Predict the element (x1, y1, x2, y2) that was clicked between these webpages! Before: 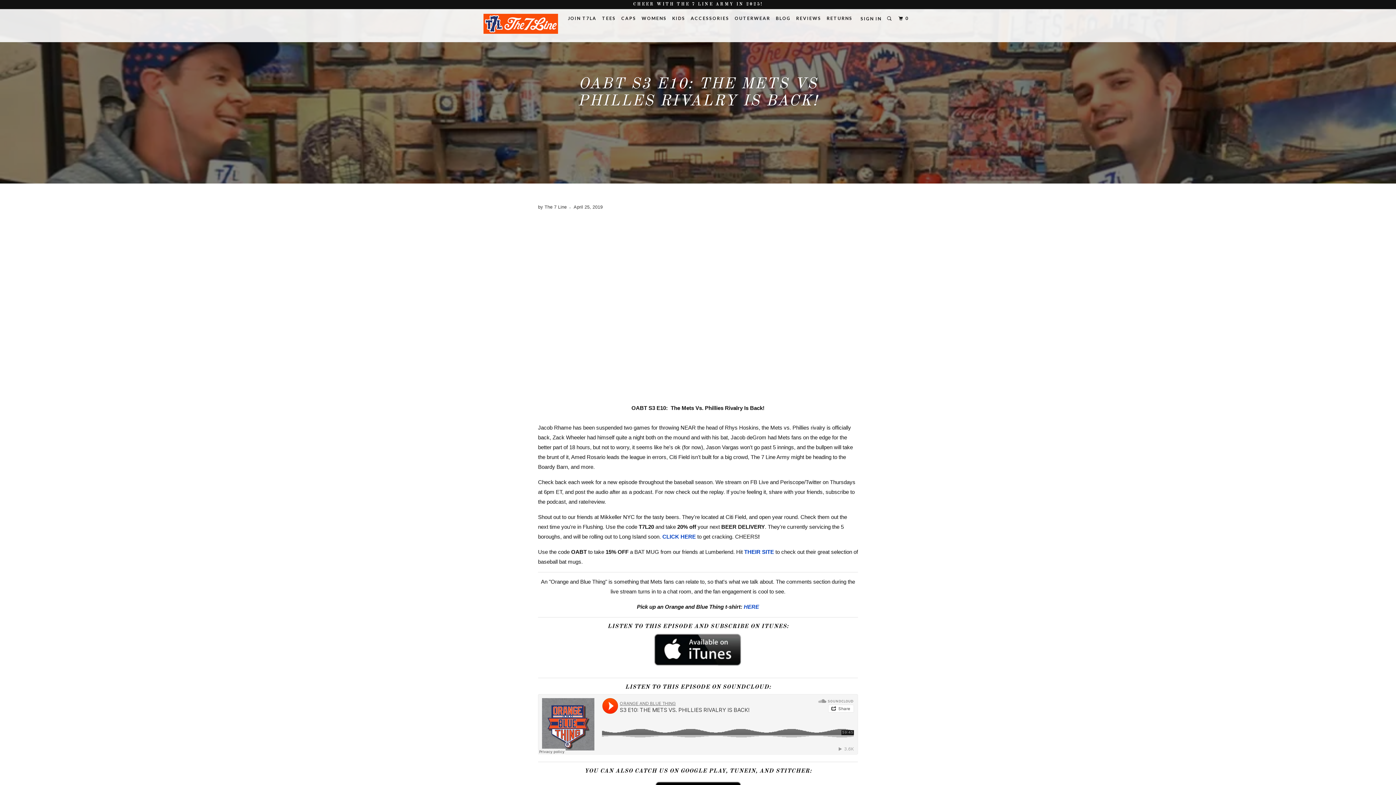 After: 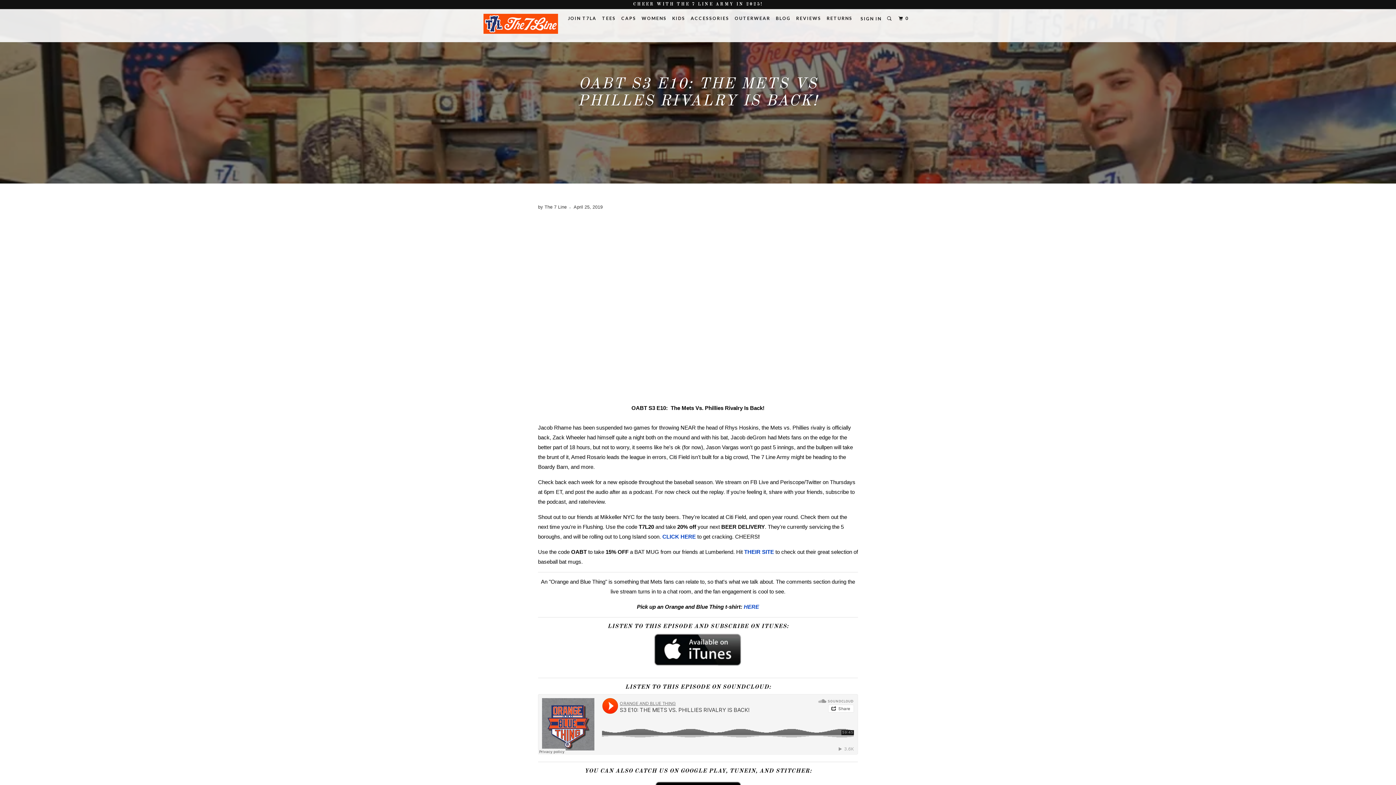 Action: bbox: (654, 665, 741, 671)